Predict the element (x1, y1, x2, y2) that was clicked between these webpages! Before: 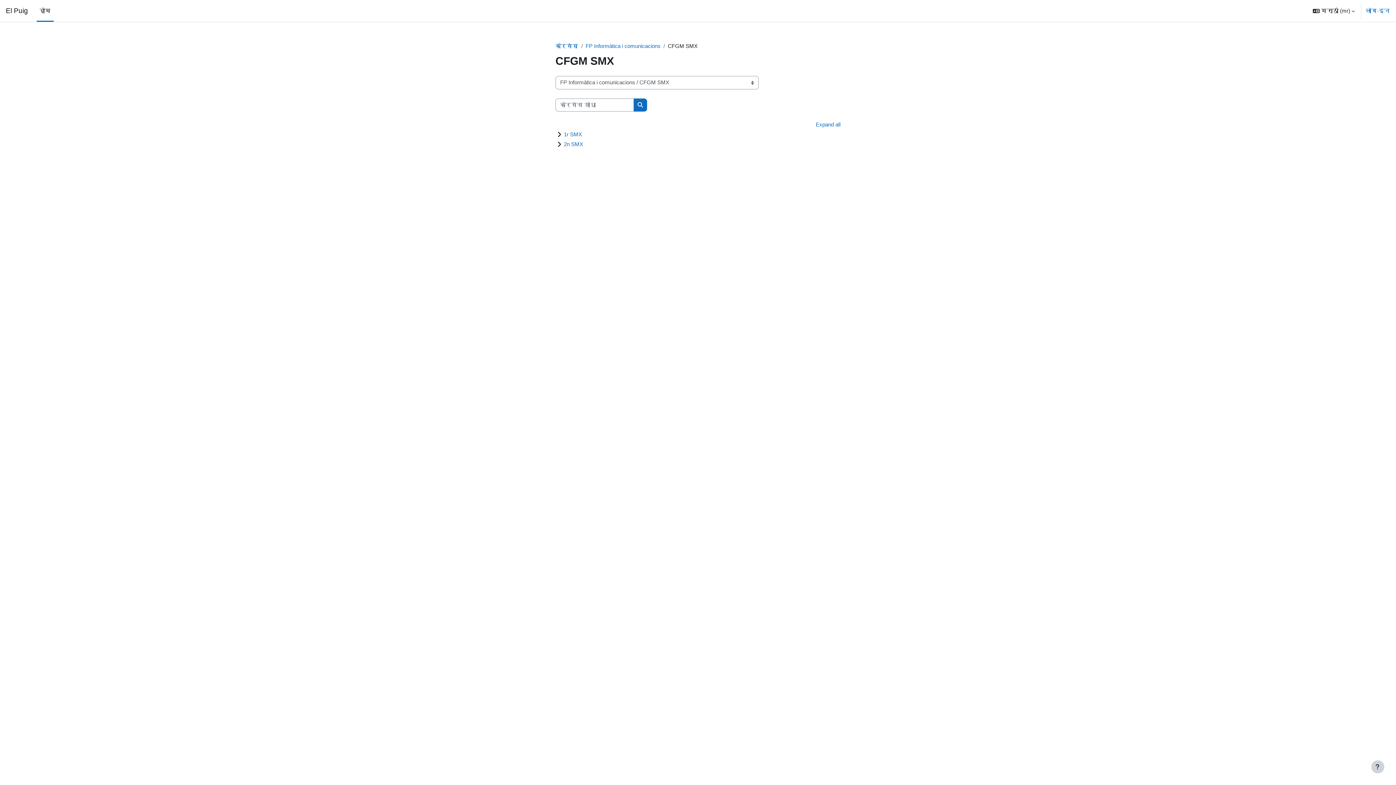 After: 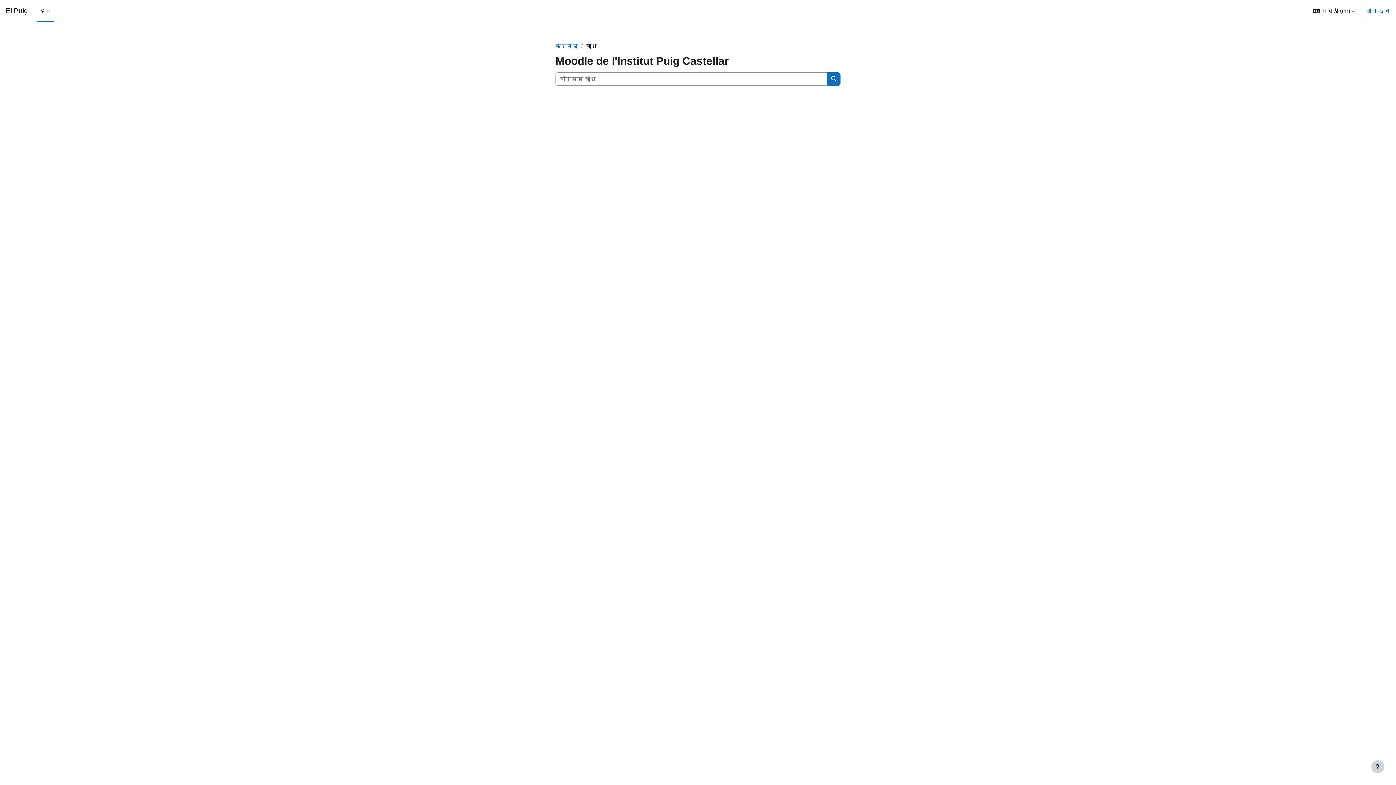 Action: label: कोर्सेस शोधा bbox: (633, 98, 647, 111)